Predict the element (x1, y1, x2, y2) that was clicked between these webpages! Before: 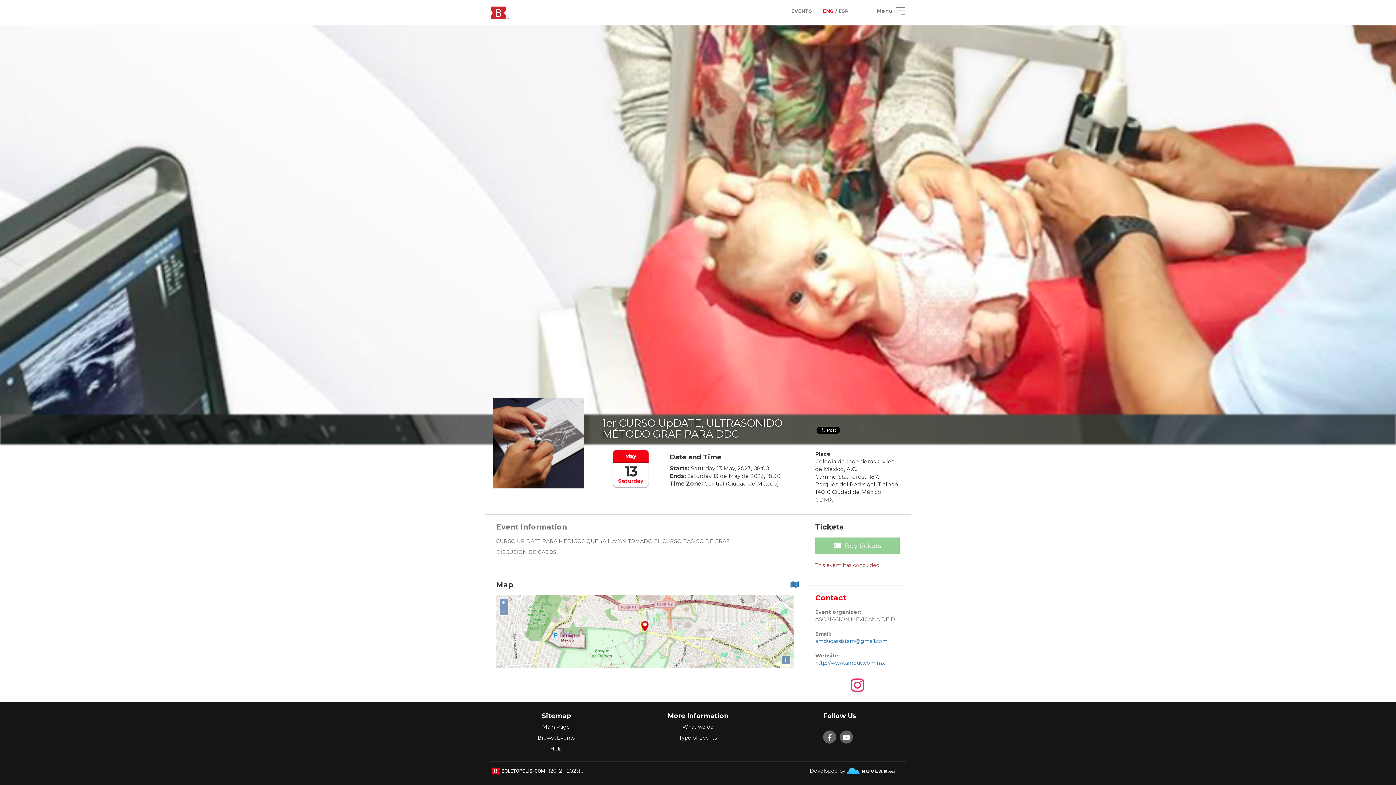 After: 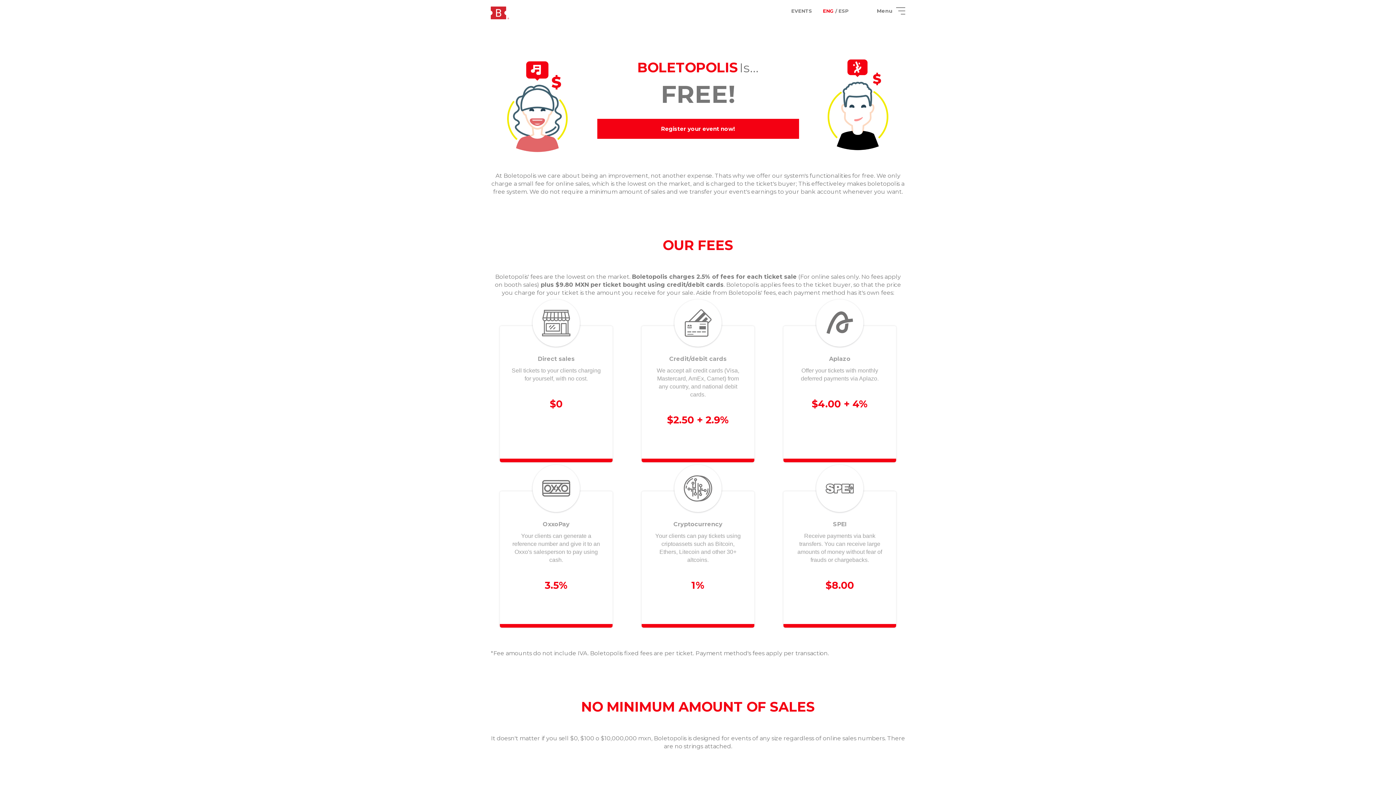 Action: label: What we do bbox: (682, 724, 713, 730)